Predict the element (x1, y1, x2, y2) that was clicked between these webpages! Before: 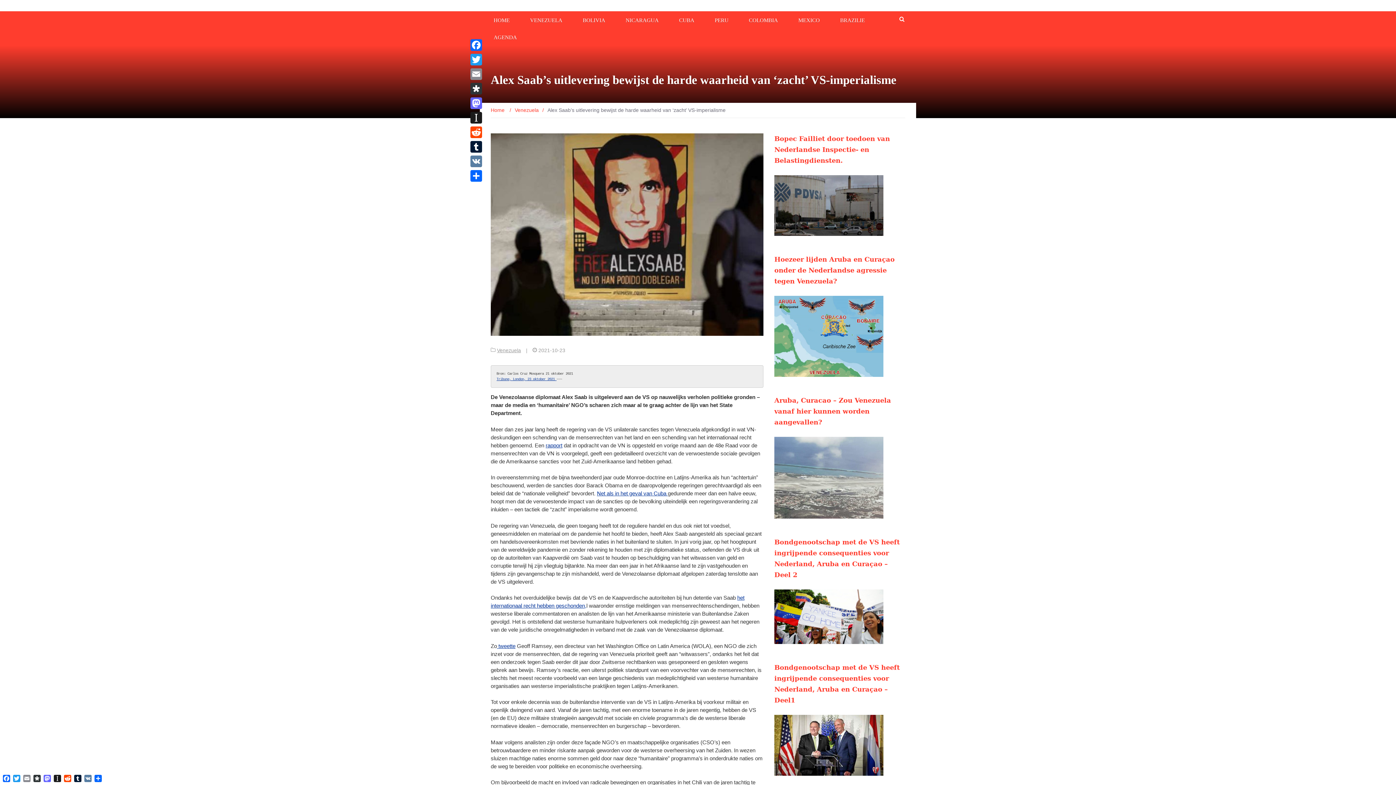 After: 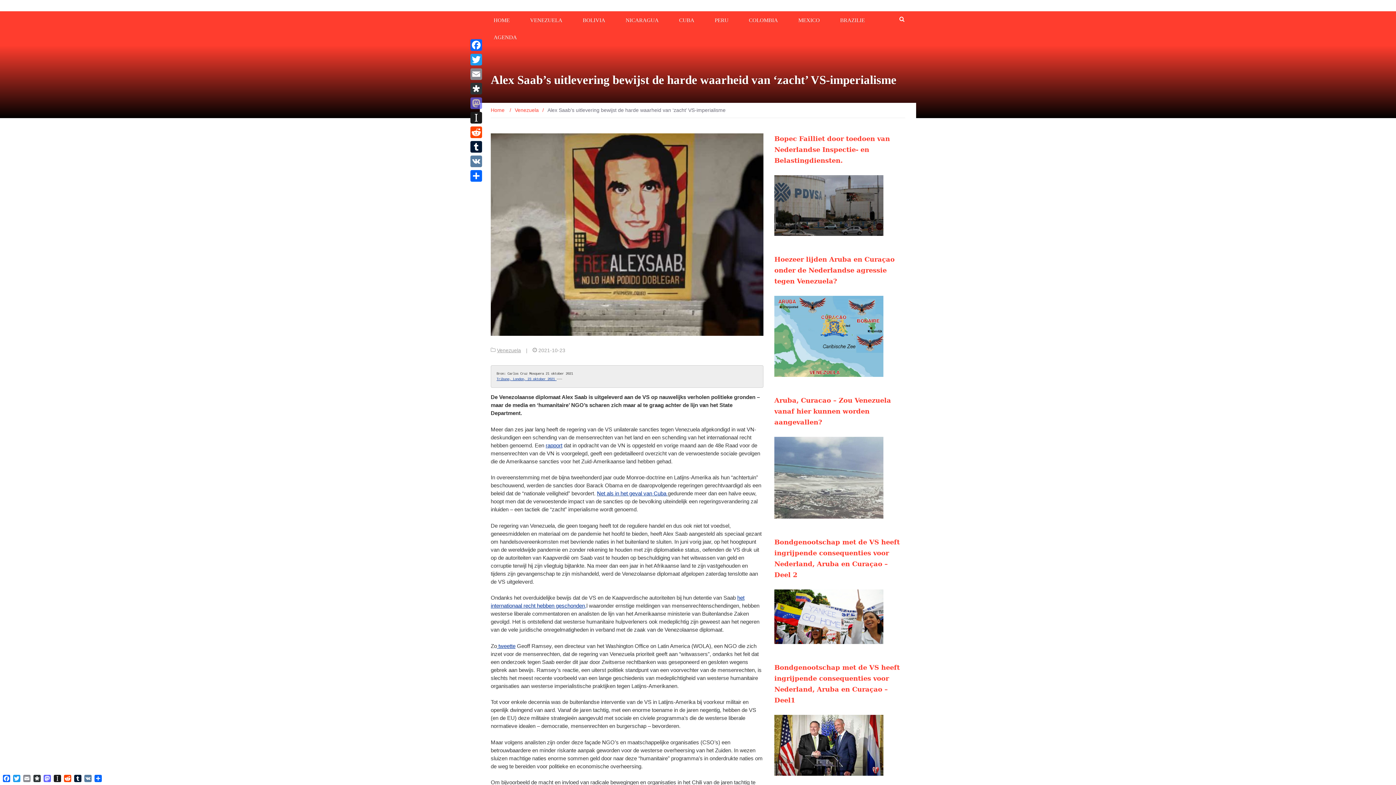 Action: label: Mastodon bbox: (469, 96, 483, 110)